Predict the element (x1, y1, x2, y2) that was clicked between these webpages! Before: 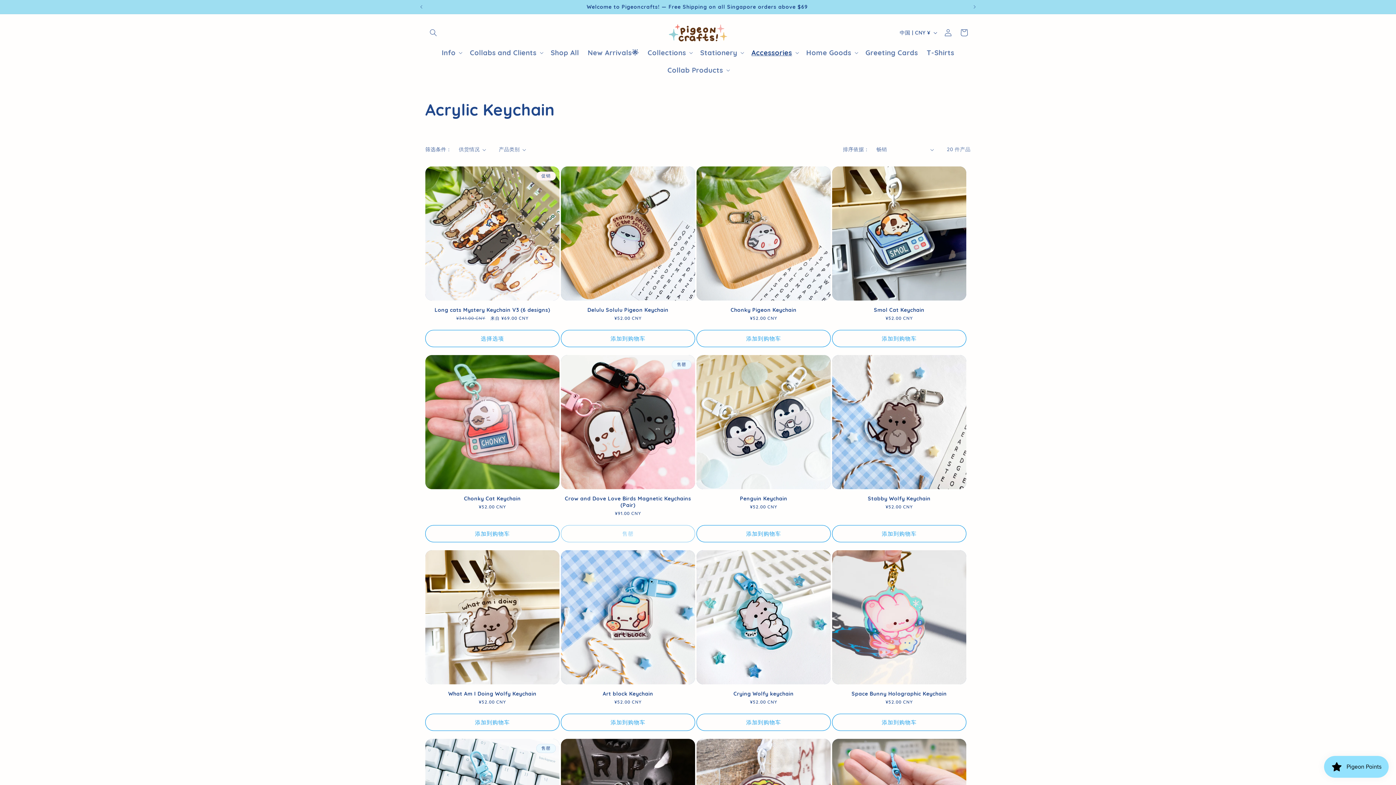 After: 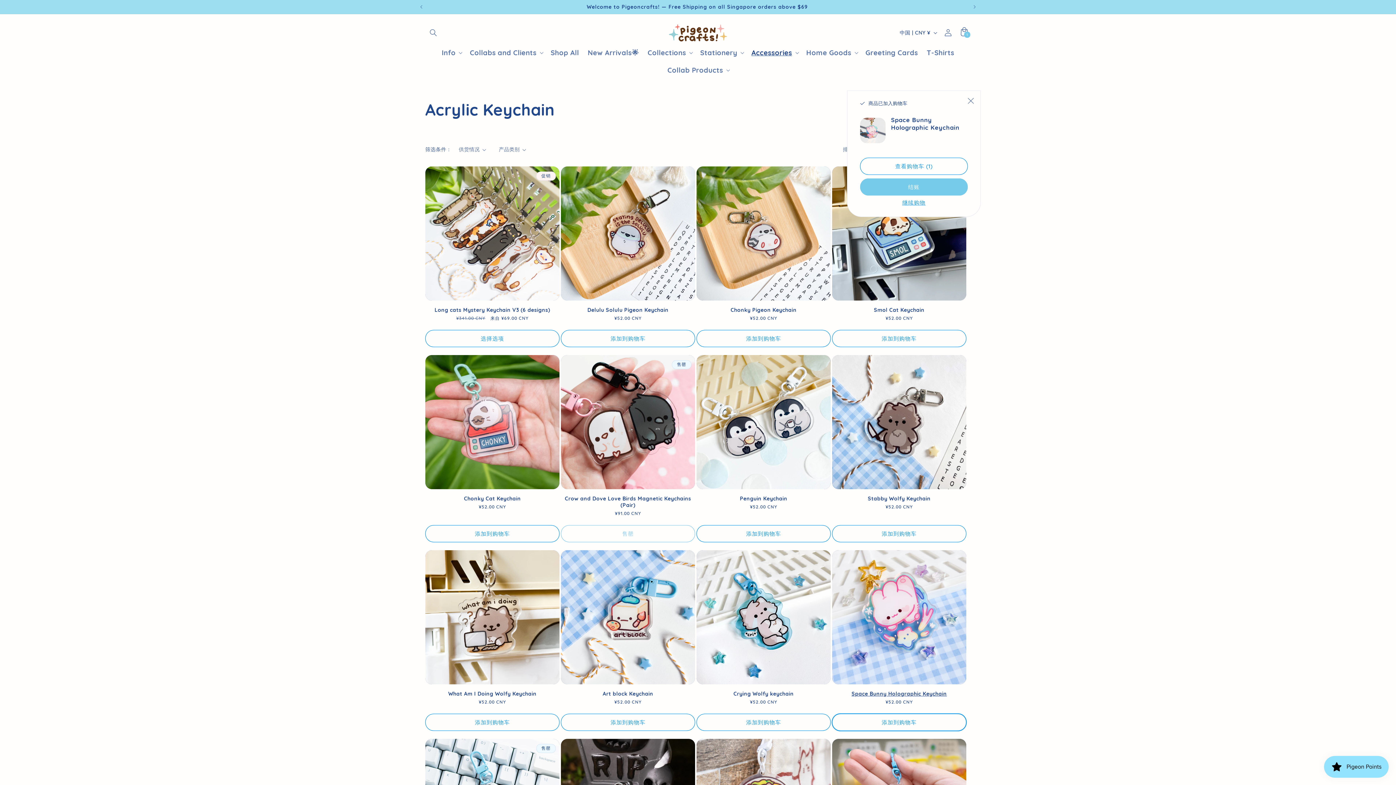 Action: label: 添加到购物车 bbox: (832, 714, 966, 731)